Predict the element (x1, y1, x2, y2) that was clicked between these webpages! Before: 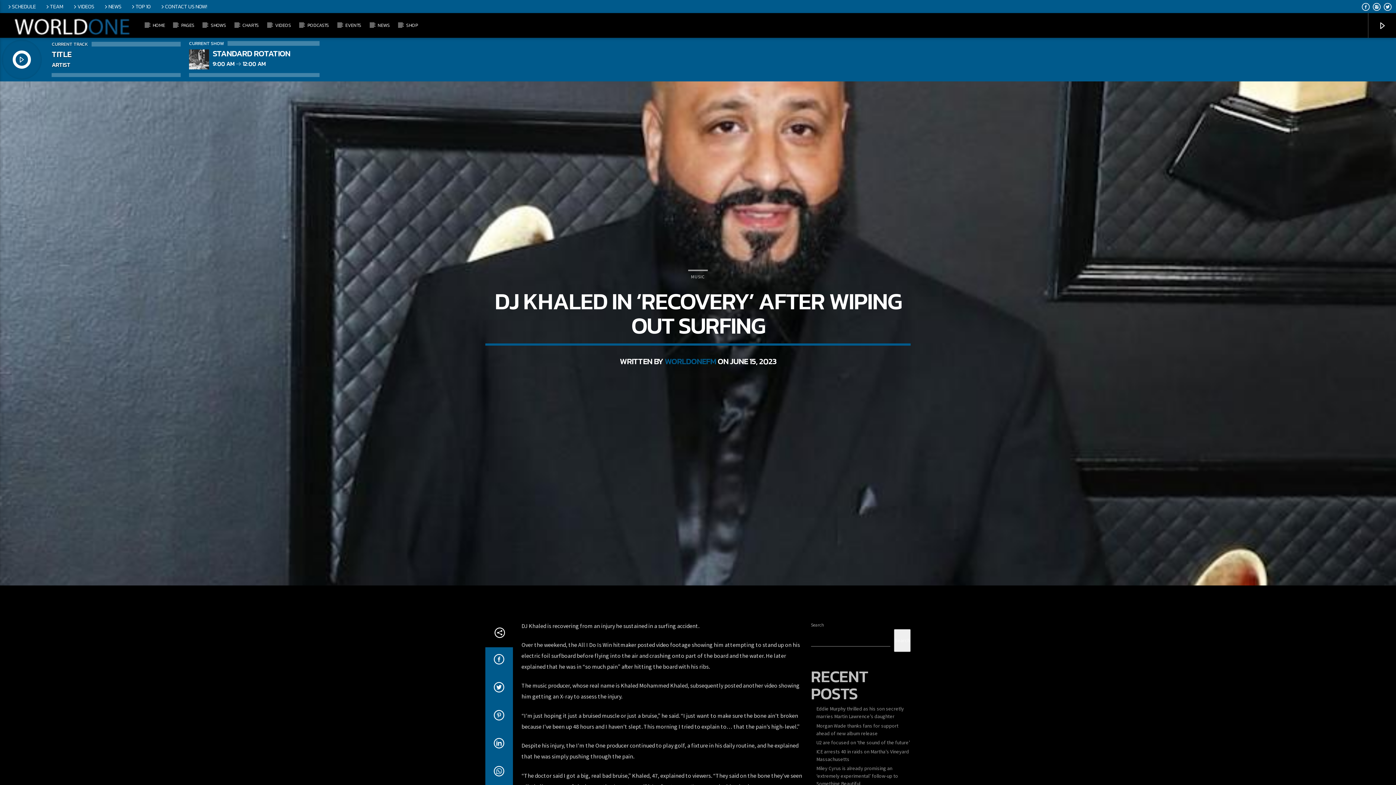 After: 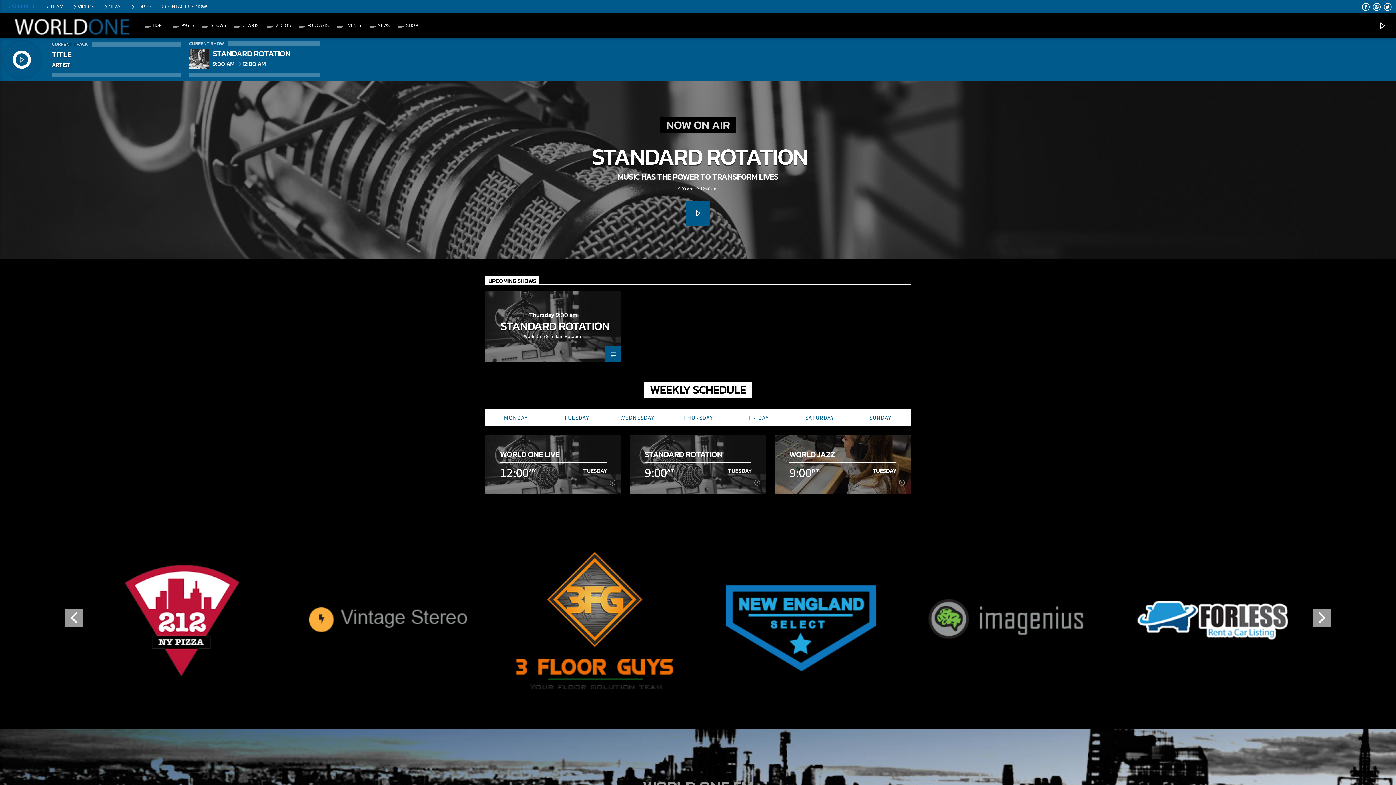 Action: label: SCHEDULE bbox: (4, 2, 38, 10)